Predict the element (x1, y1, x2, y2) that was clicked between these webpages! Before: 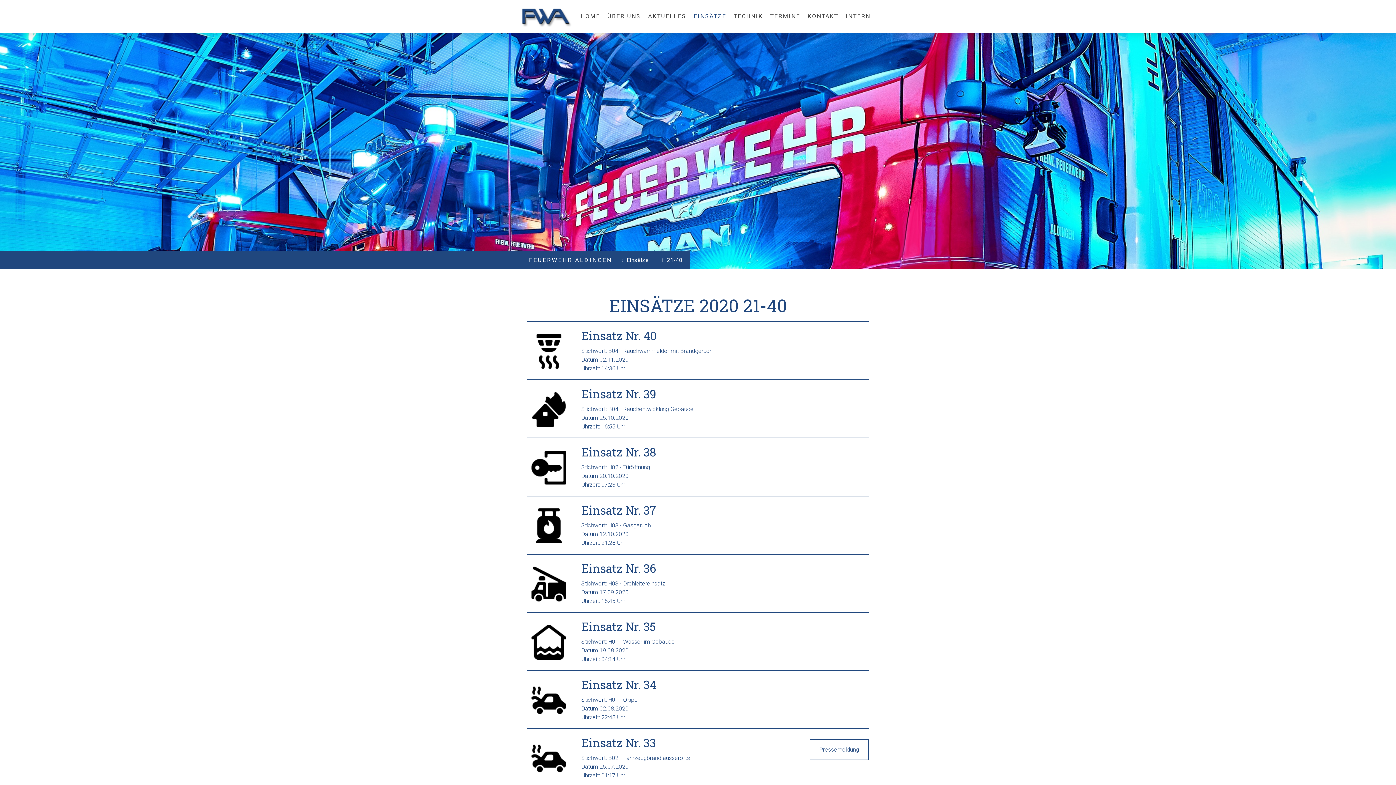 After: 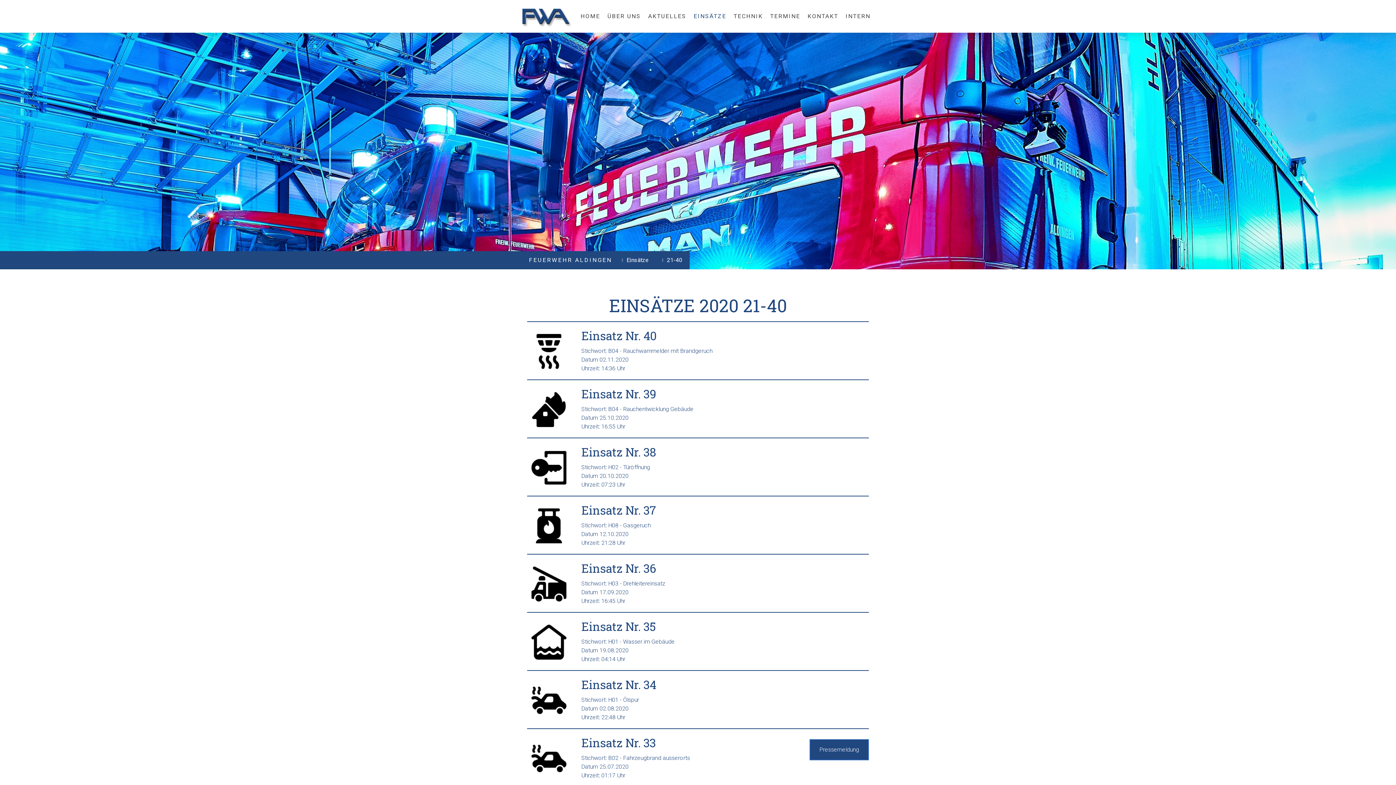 Action: label: Pressemeldung bbox: (809, 739, 869, 760)